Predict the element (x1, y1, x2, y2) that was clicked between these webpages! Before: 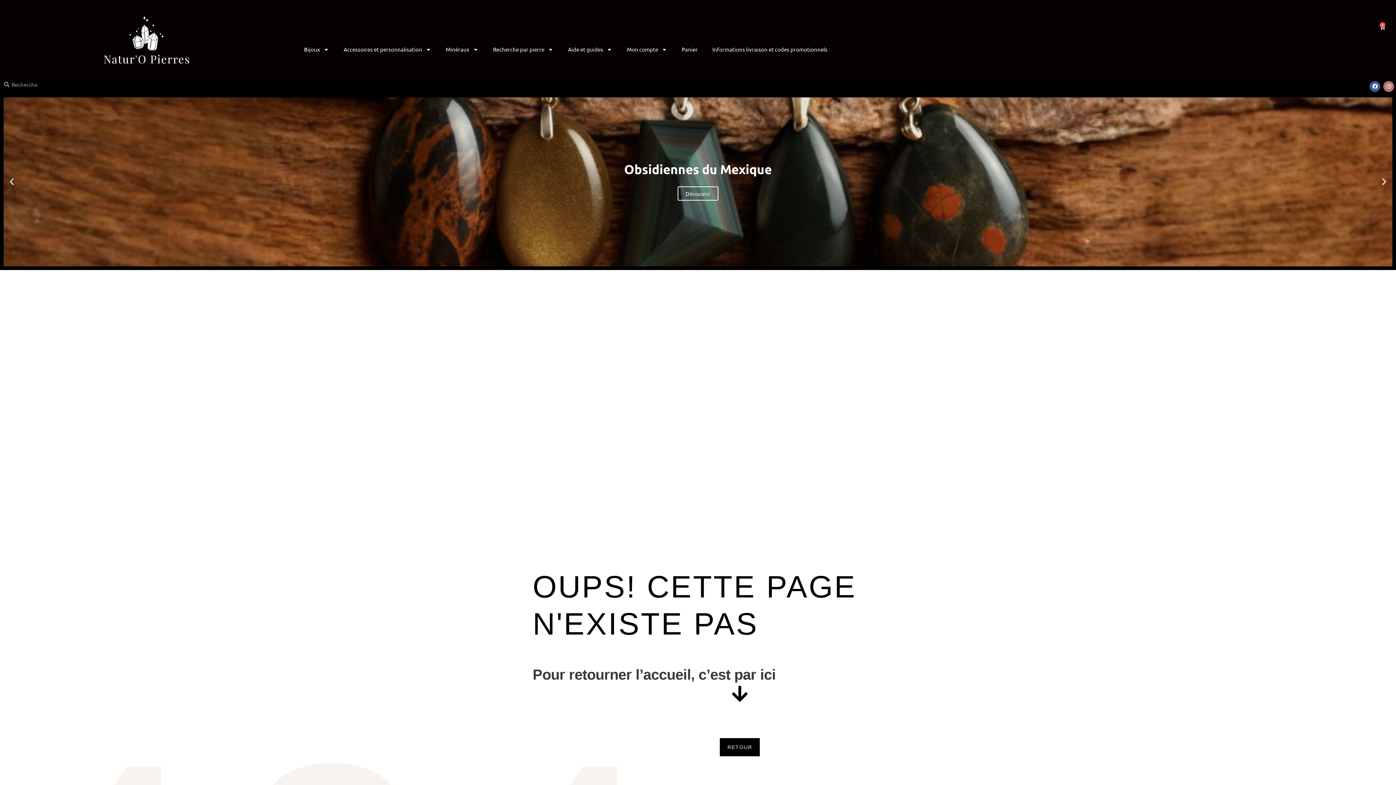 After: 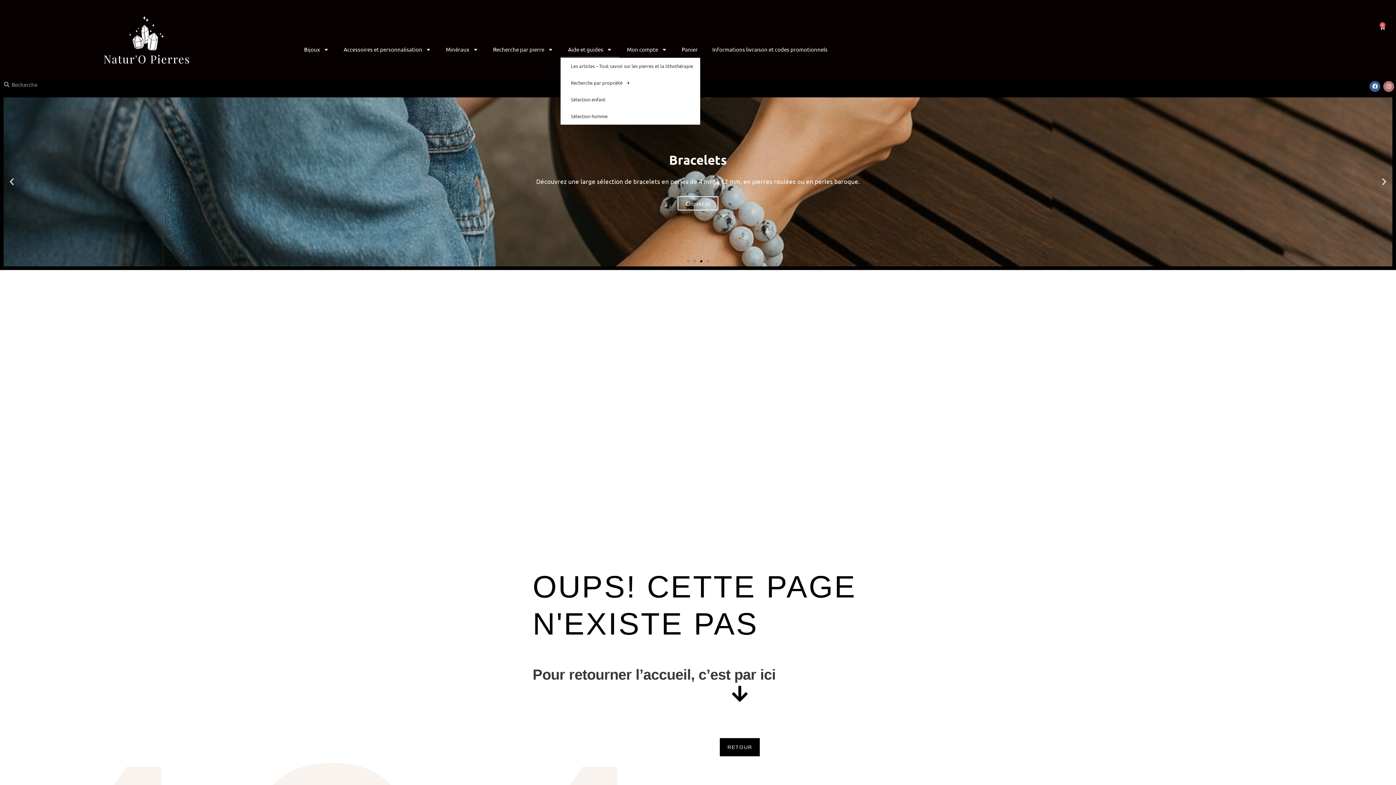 Action: label: Aide et guides bbox: (560, 41, 619, 57)